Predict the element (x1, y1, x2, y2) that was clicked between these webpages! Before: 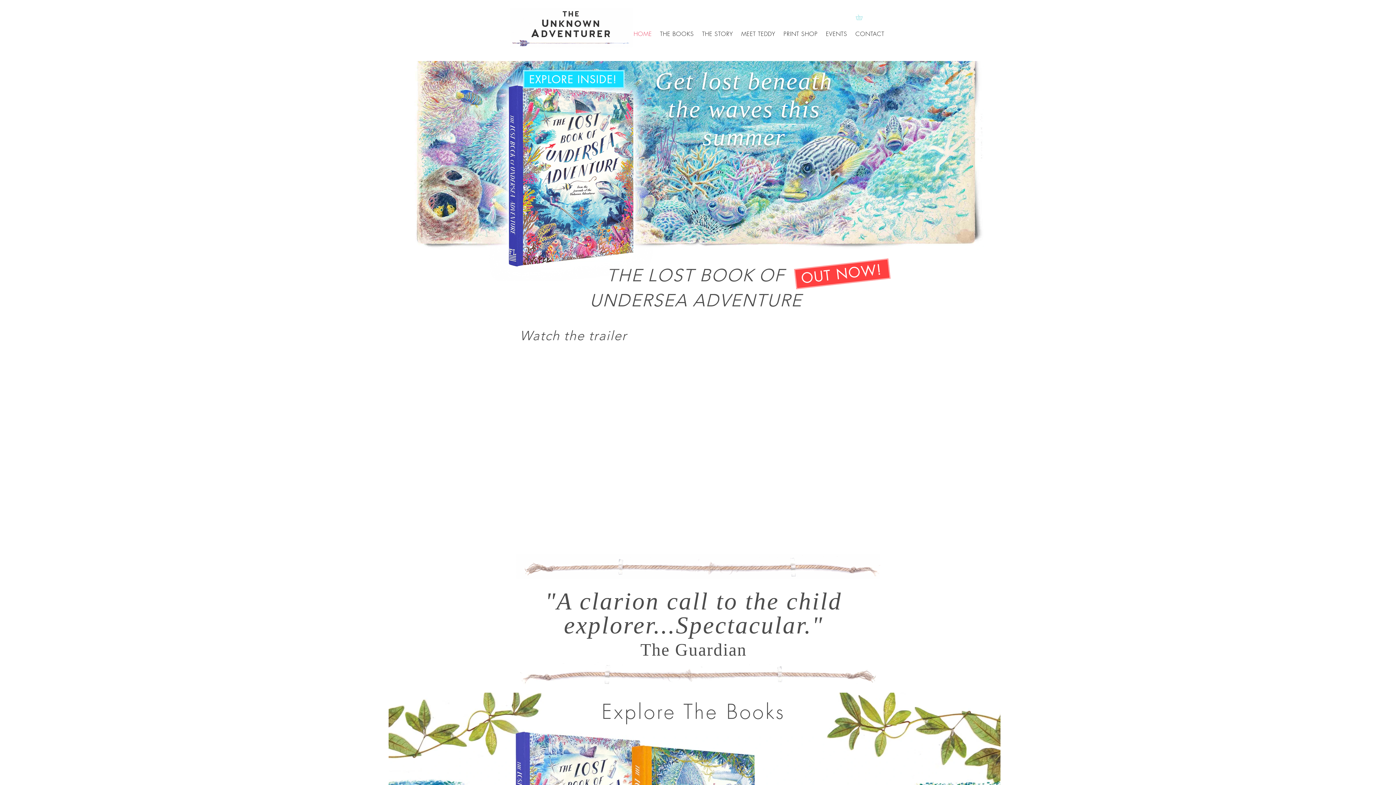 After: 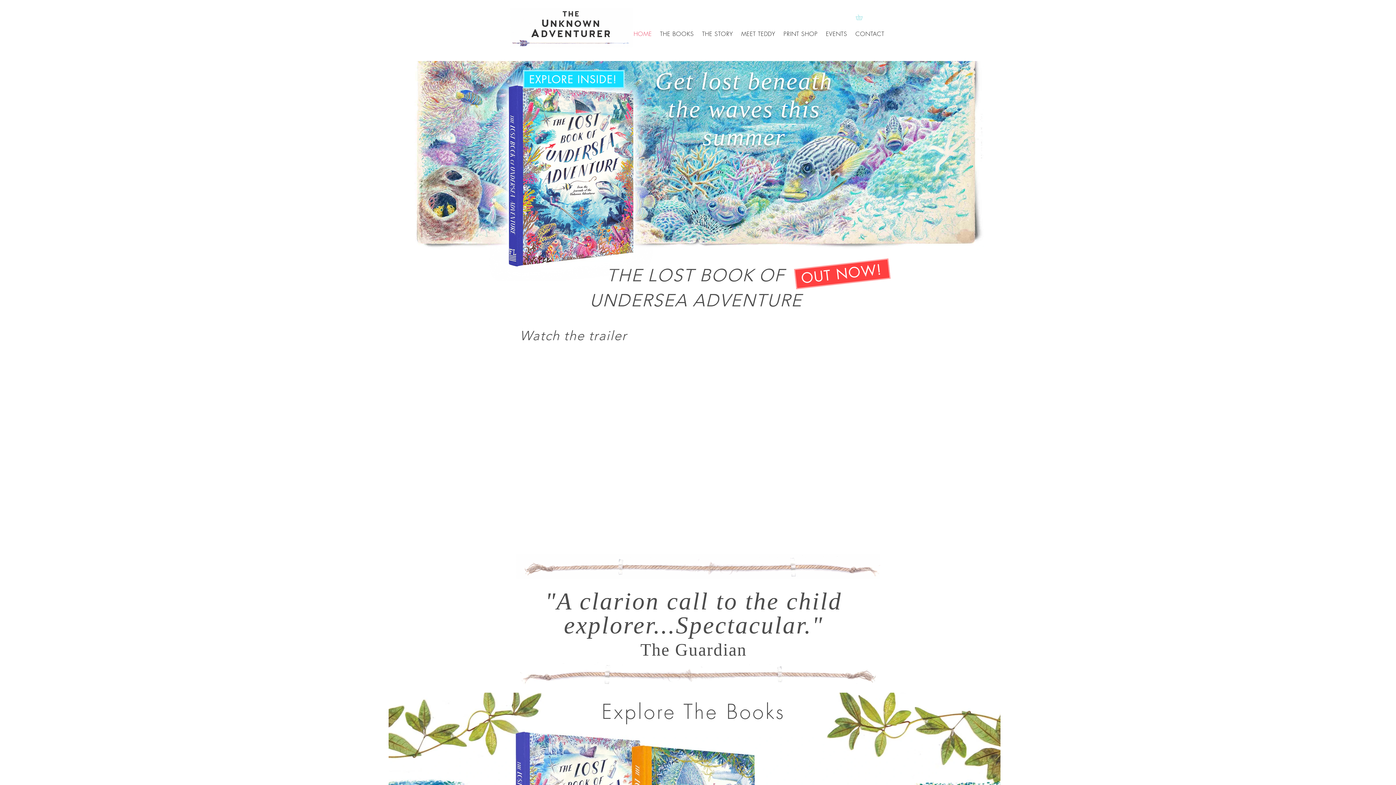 Action: bbox: (659, 26, 697, 41) label: THE BOOKS